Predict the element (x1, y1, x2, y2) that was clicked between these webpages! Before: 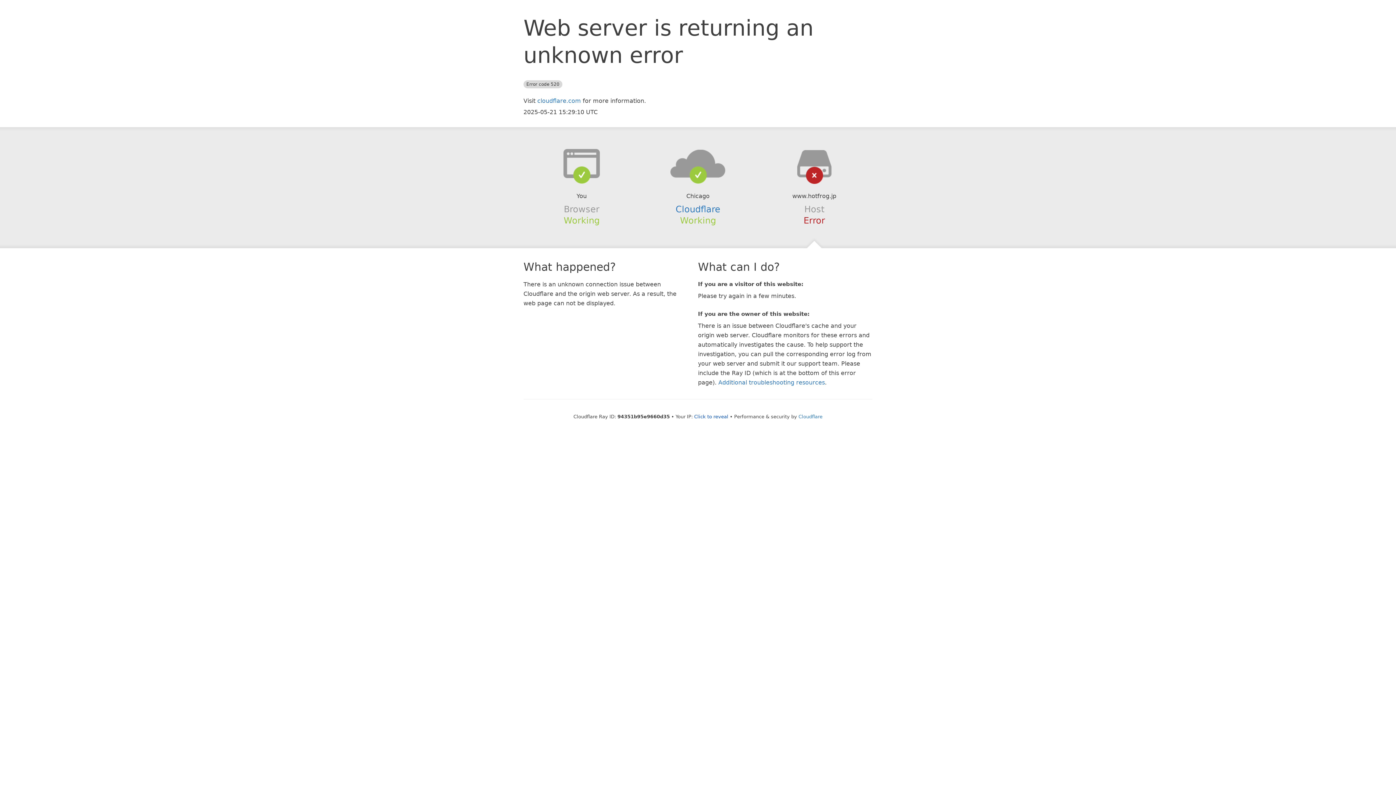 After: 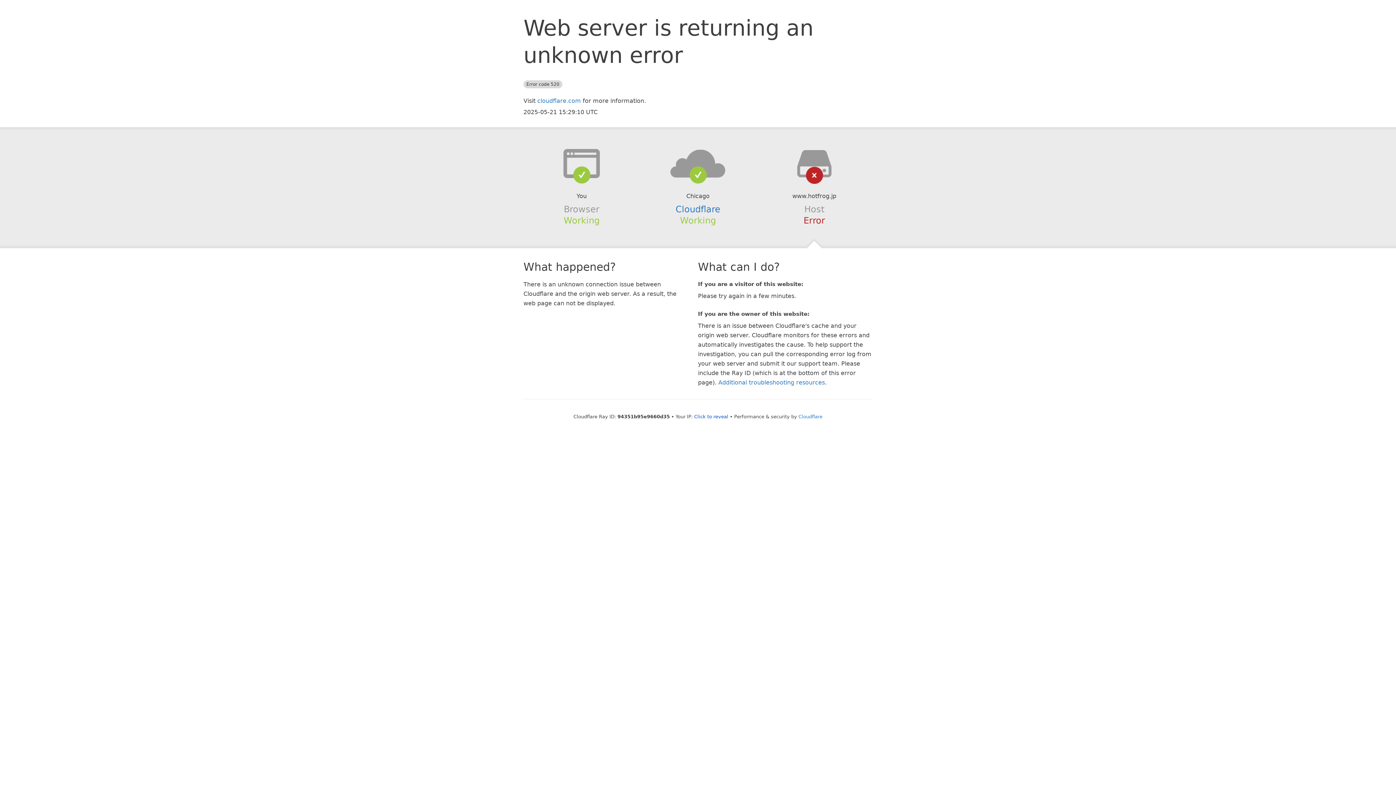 Action: bbox: (639, 148, 756, 178)